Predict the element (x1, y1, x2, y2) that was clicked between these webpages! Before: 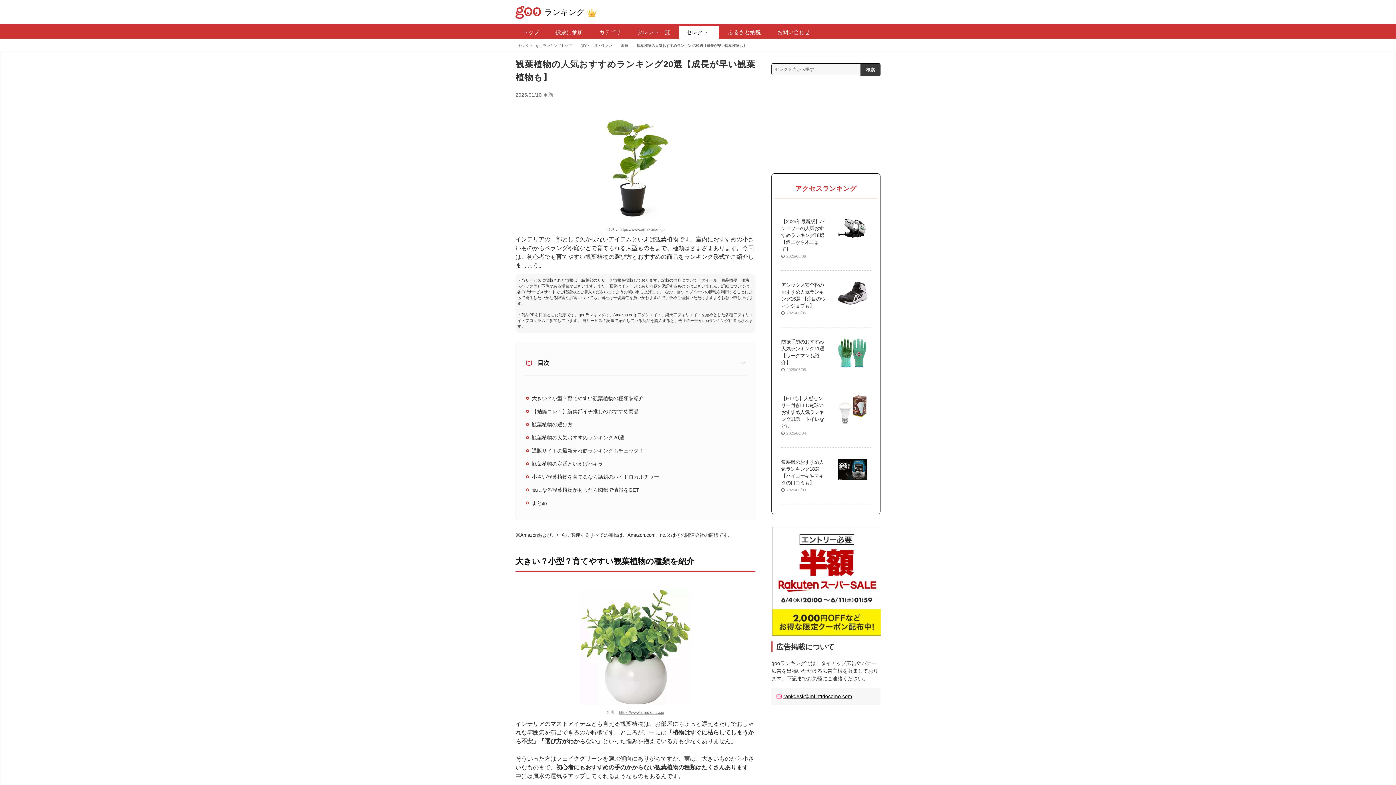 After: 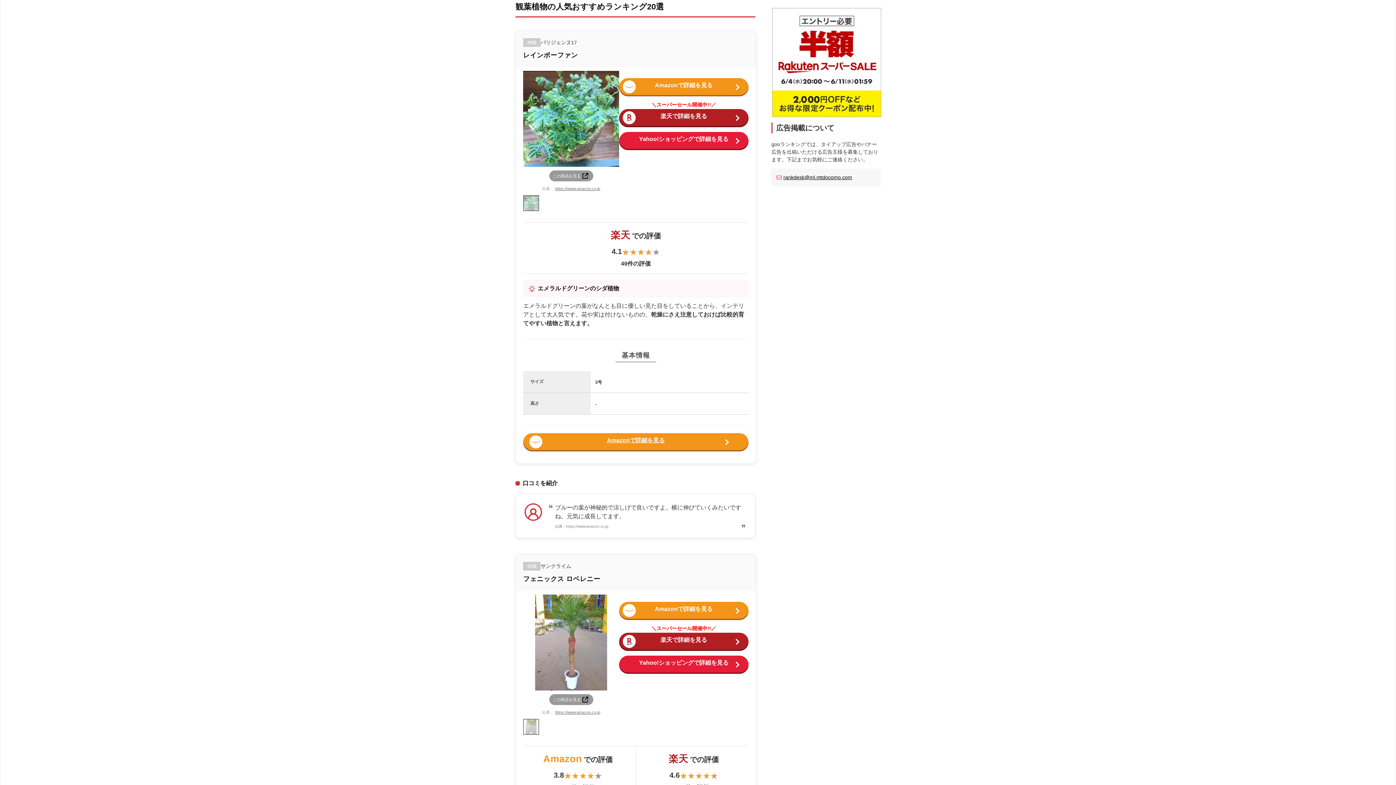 Action: bbox: (532, 434, 742, 441) label: 観葉植物の人気おすすめランキング20選